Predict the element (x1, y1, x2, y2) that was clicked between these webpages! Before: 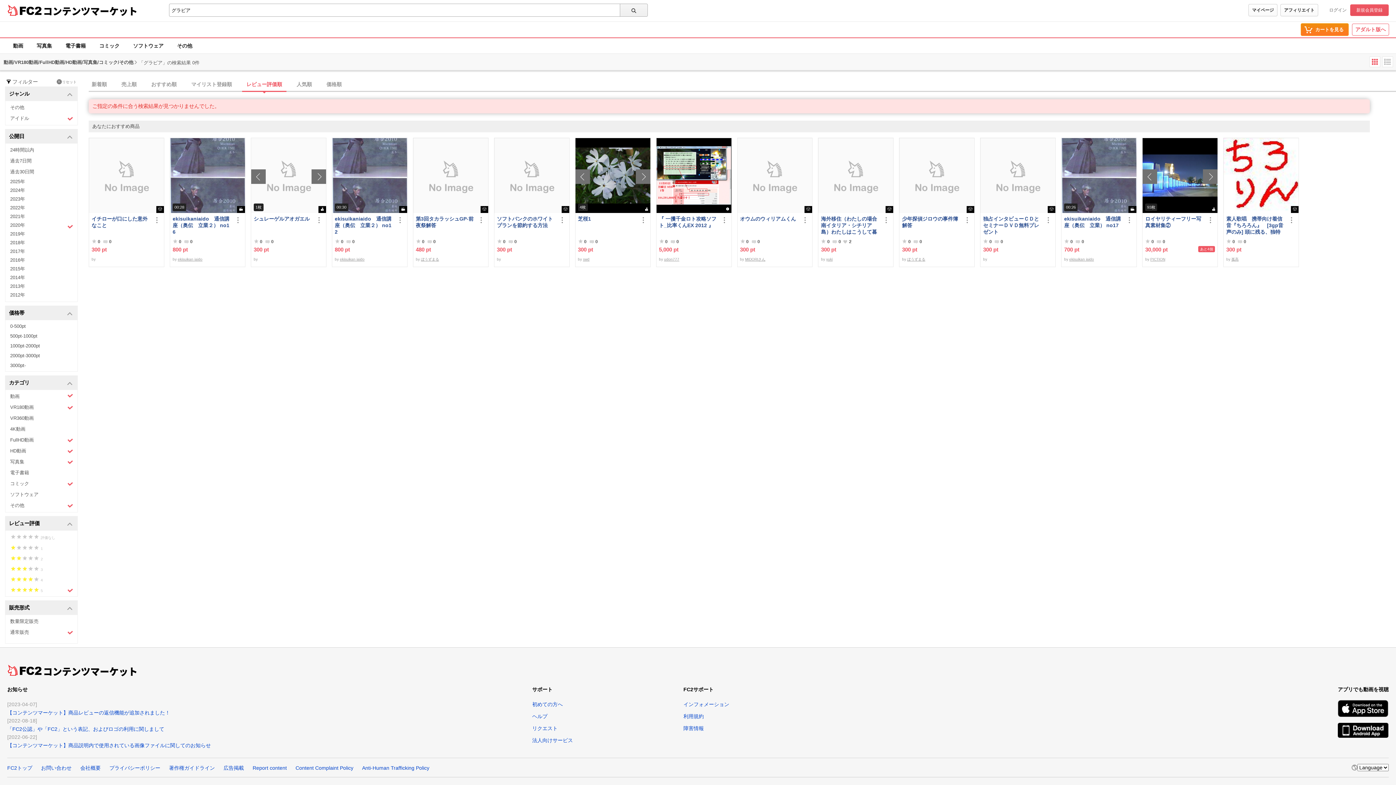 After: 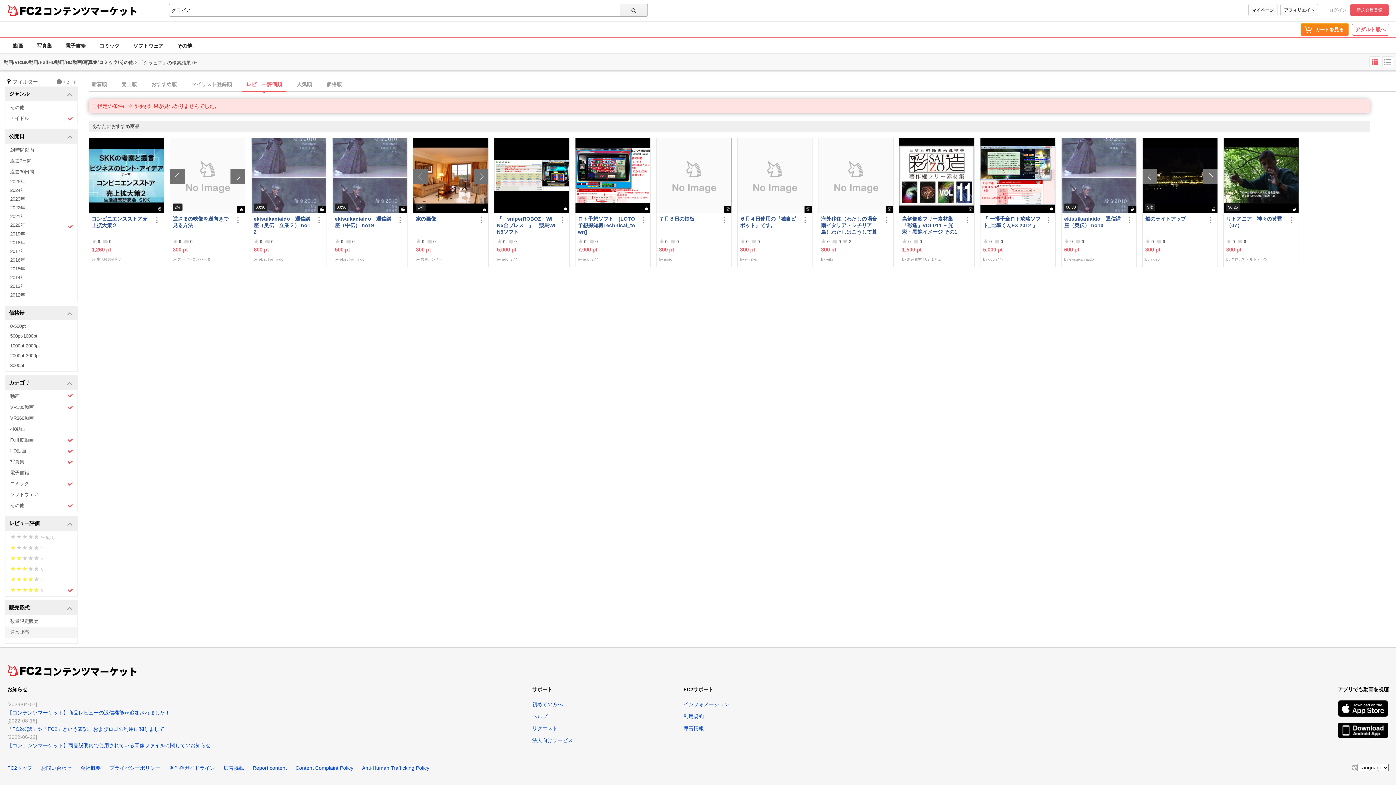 Action: label: 通常販売 bbox: (5, 627, 77, 638)